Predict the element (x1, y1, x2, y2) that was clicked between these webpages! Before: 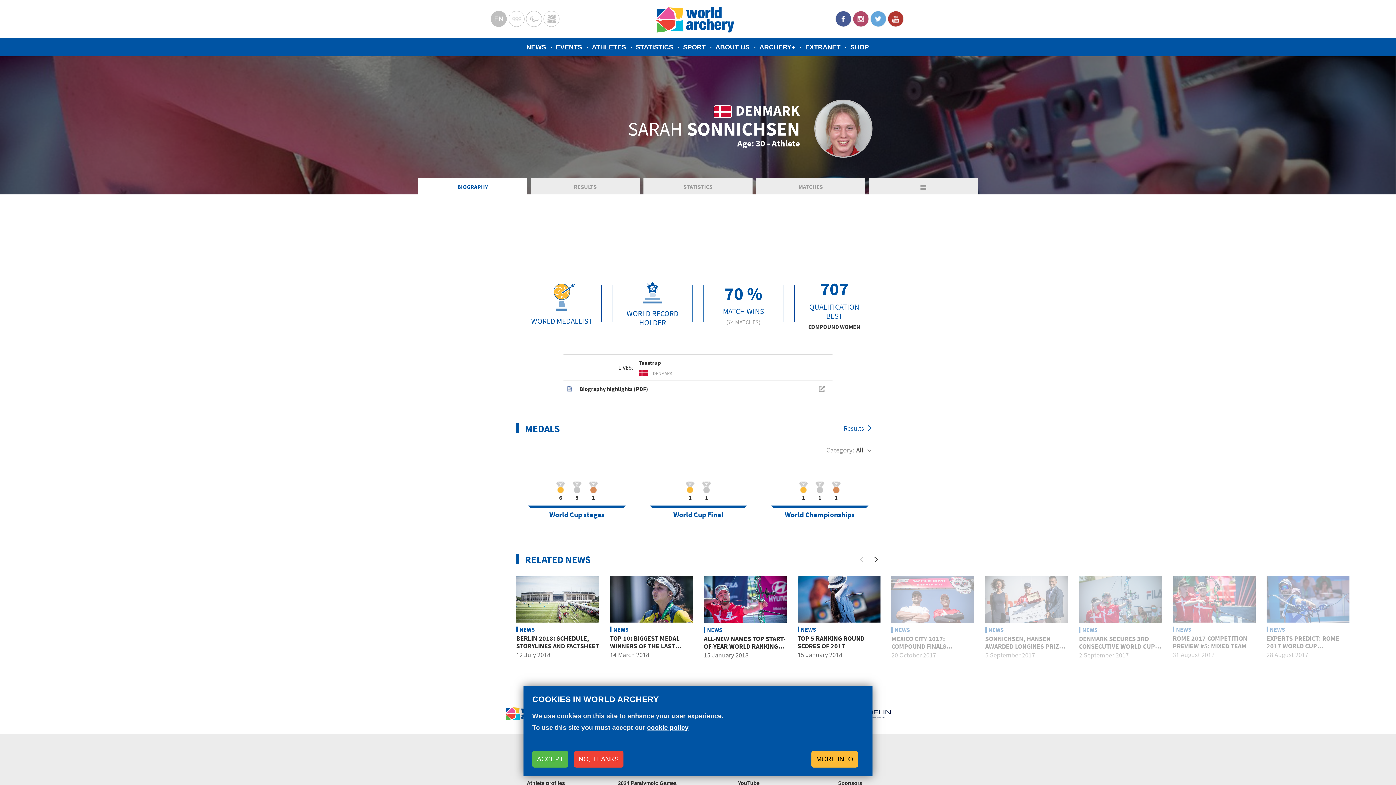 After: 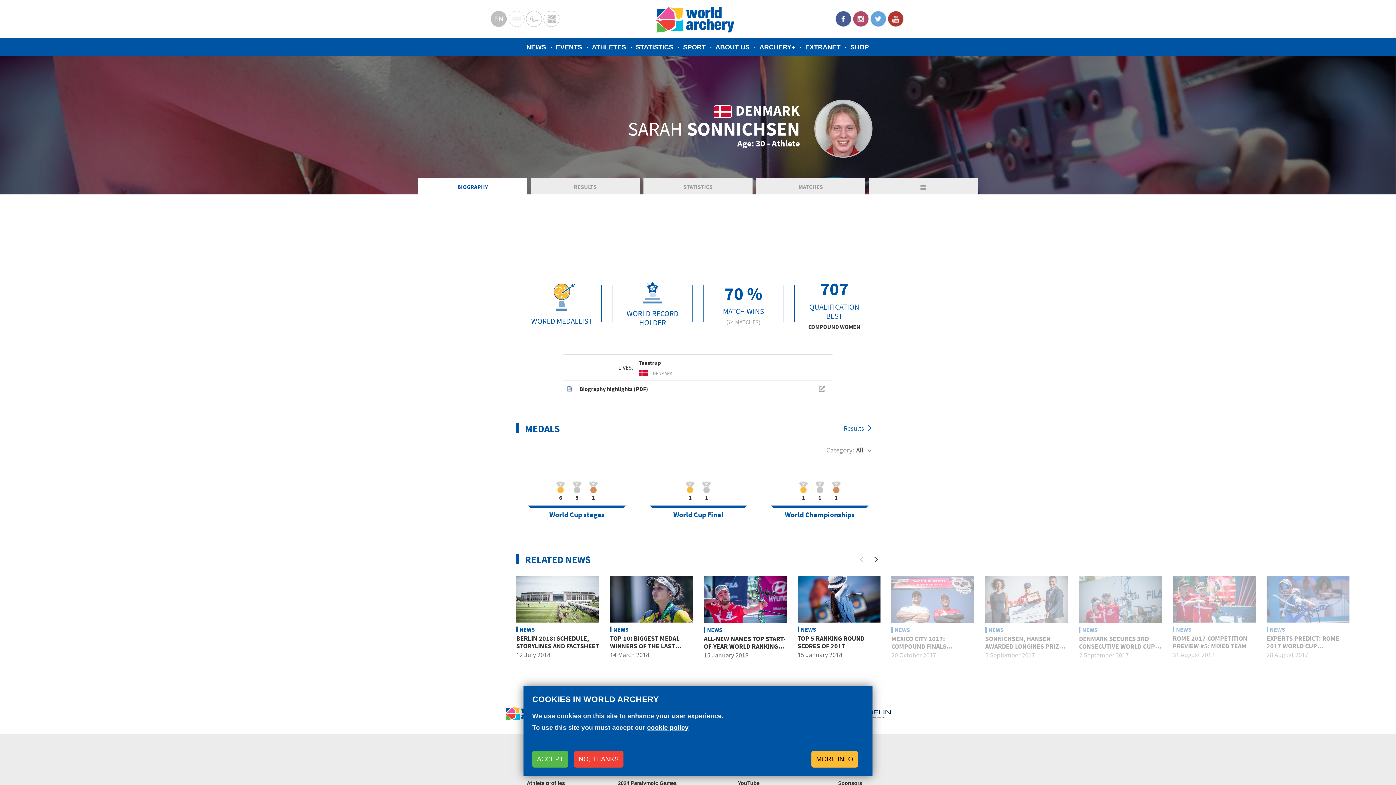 Action: label: Olympics bbox: (508, 11, 524, 27)